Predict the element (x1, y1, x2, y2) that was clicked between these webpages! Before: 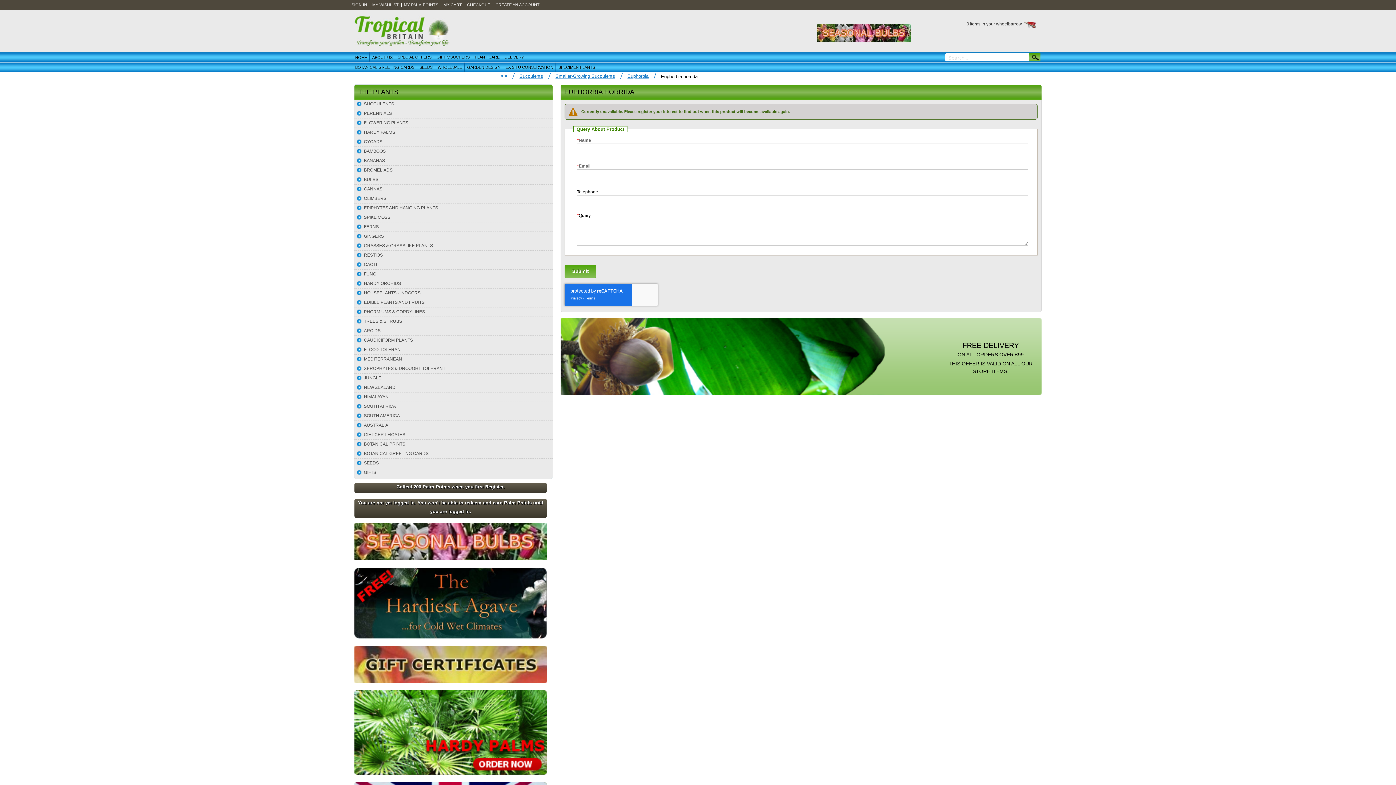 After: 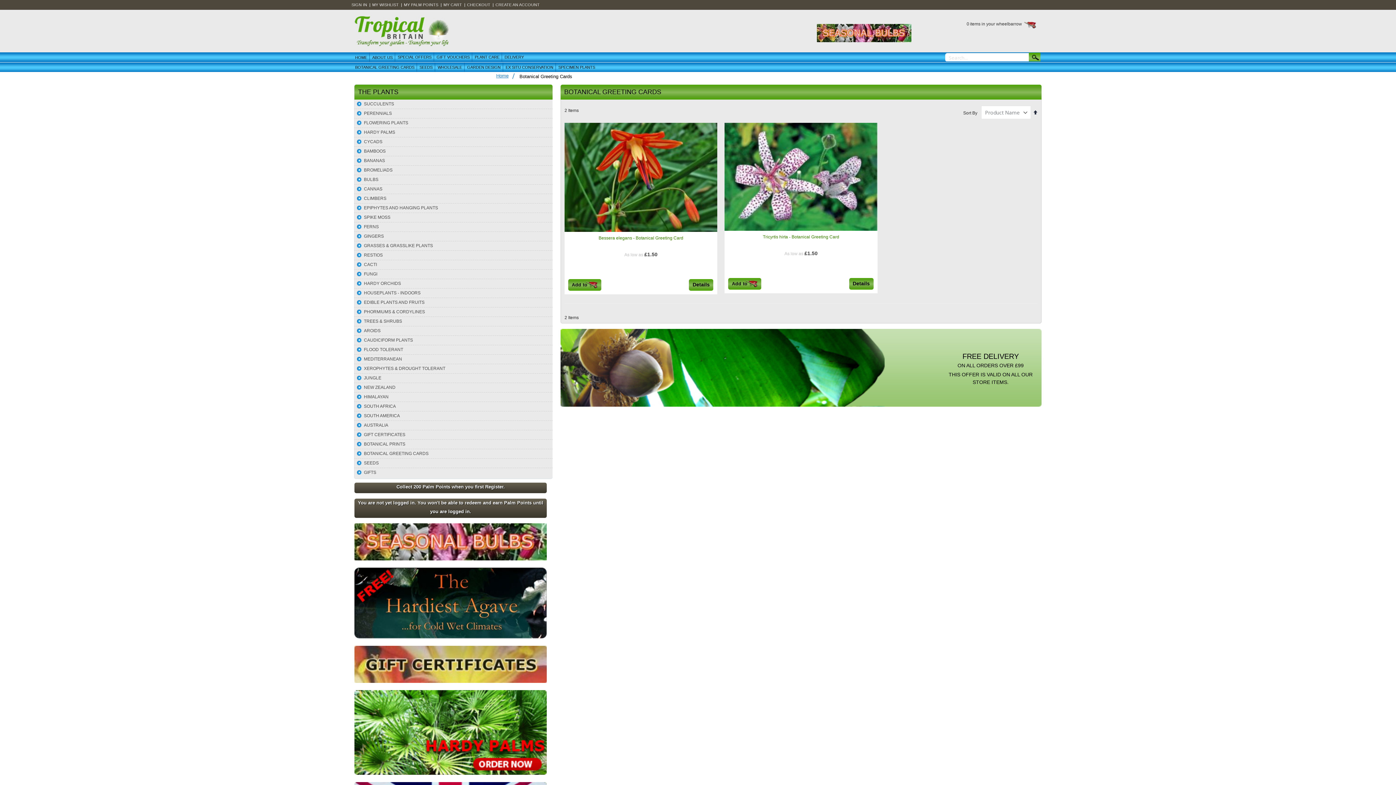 Action: label: BOTANICAL GREETING CARDS bbox: (354, 449, 552, 458)